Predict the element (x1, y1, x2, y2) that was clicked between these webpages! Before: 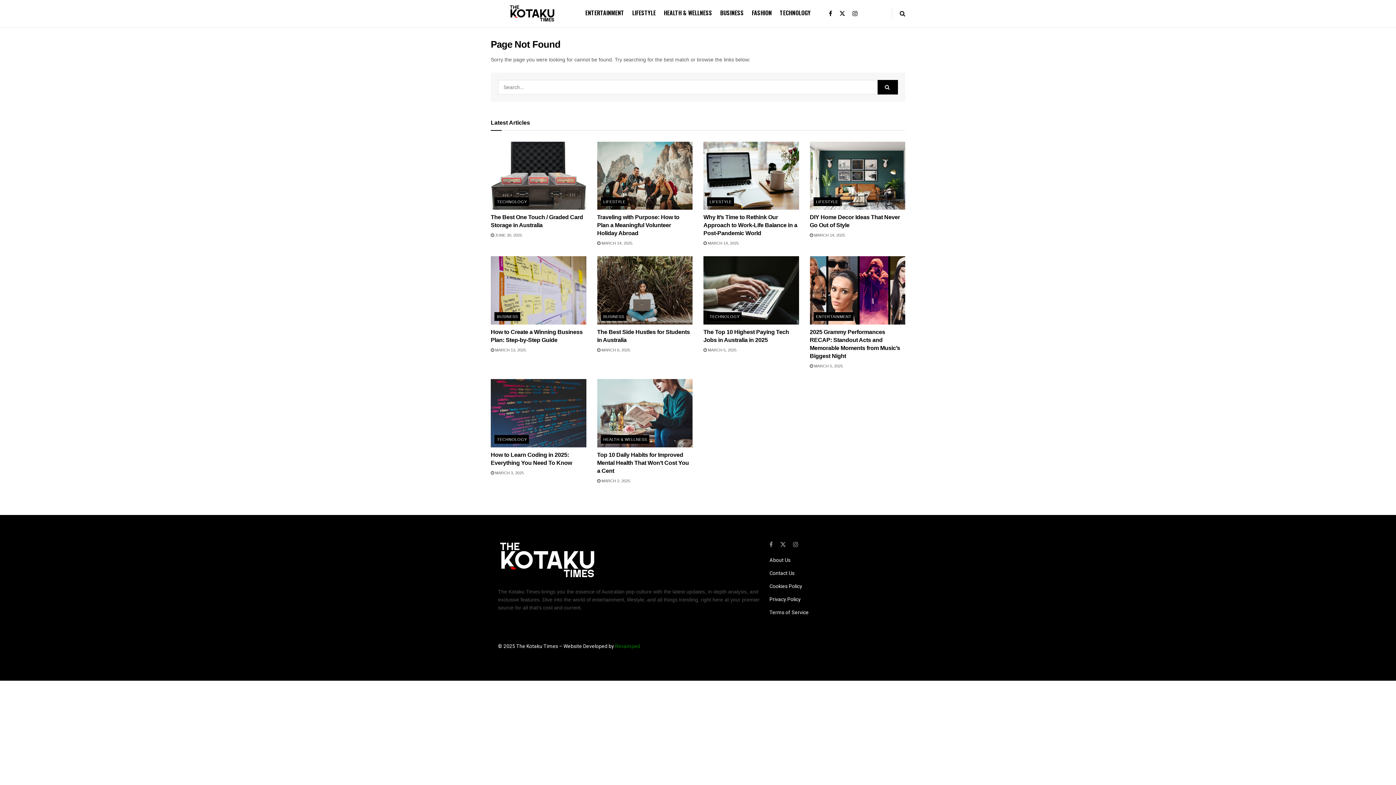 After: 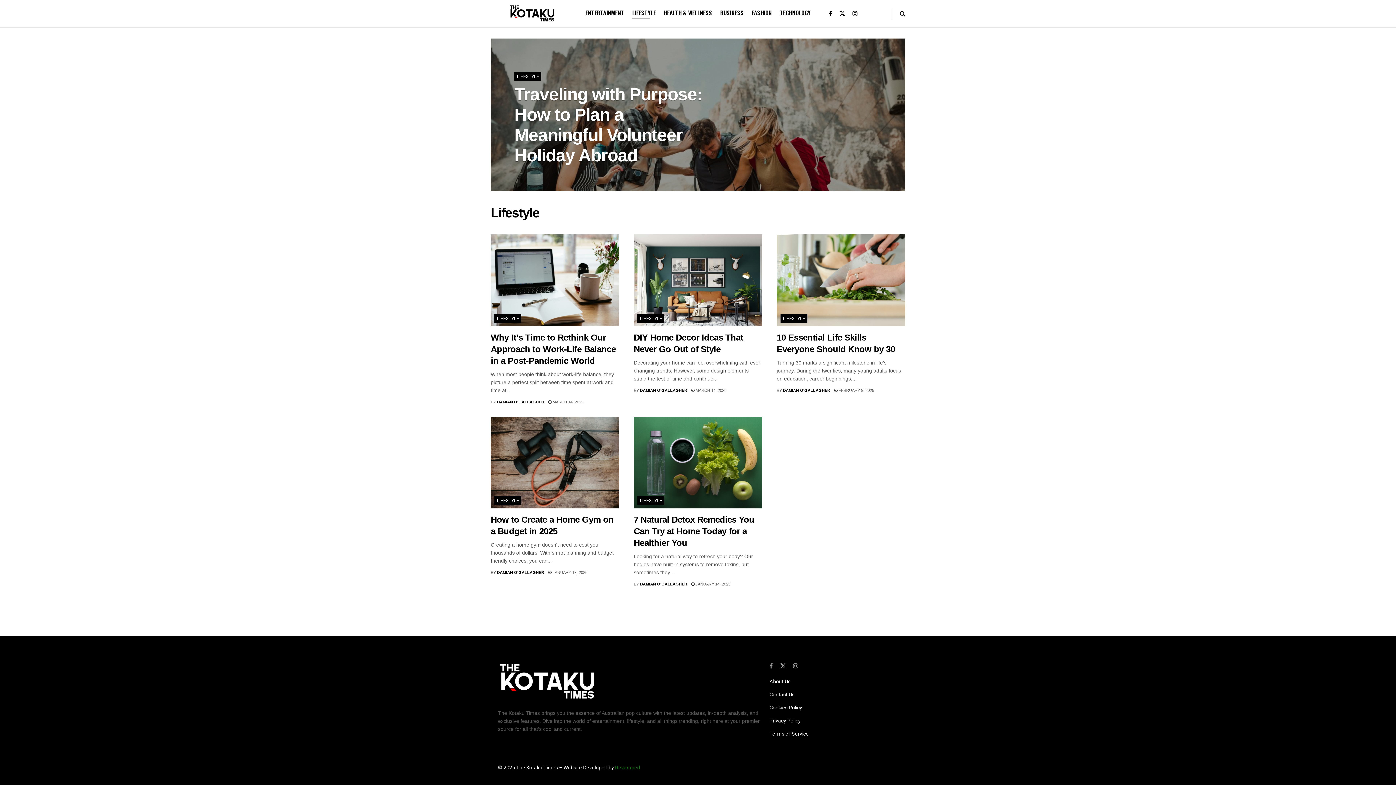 Action: bbox: (813, 197, 840, 206) label: LIFESTYLE